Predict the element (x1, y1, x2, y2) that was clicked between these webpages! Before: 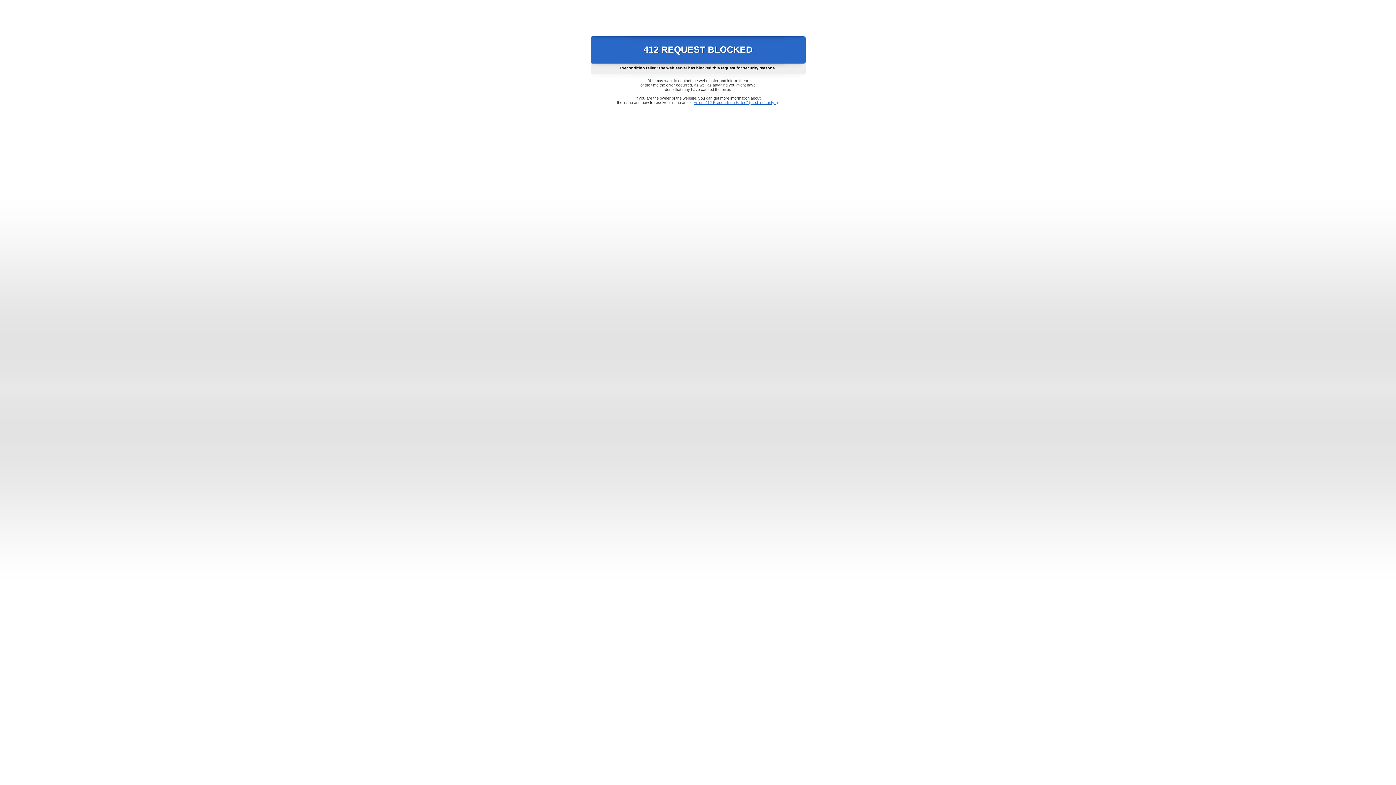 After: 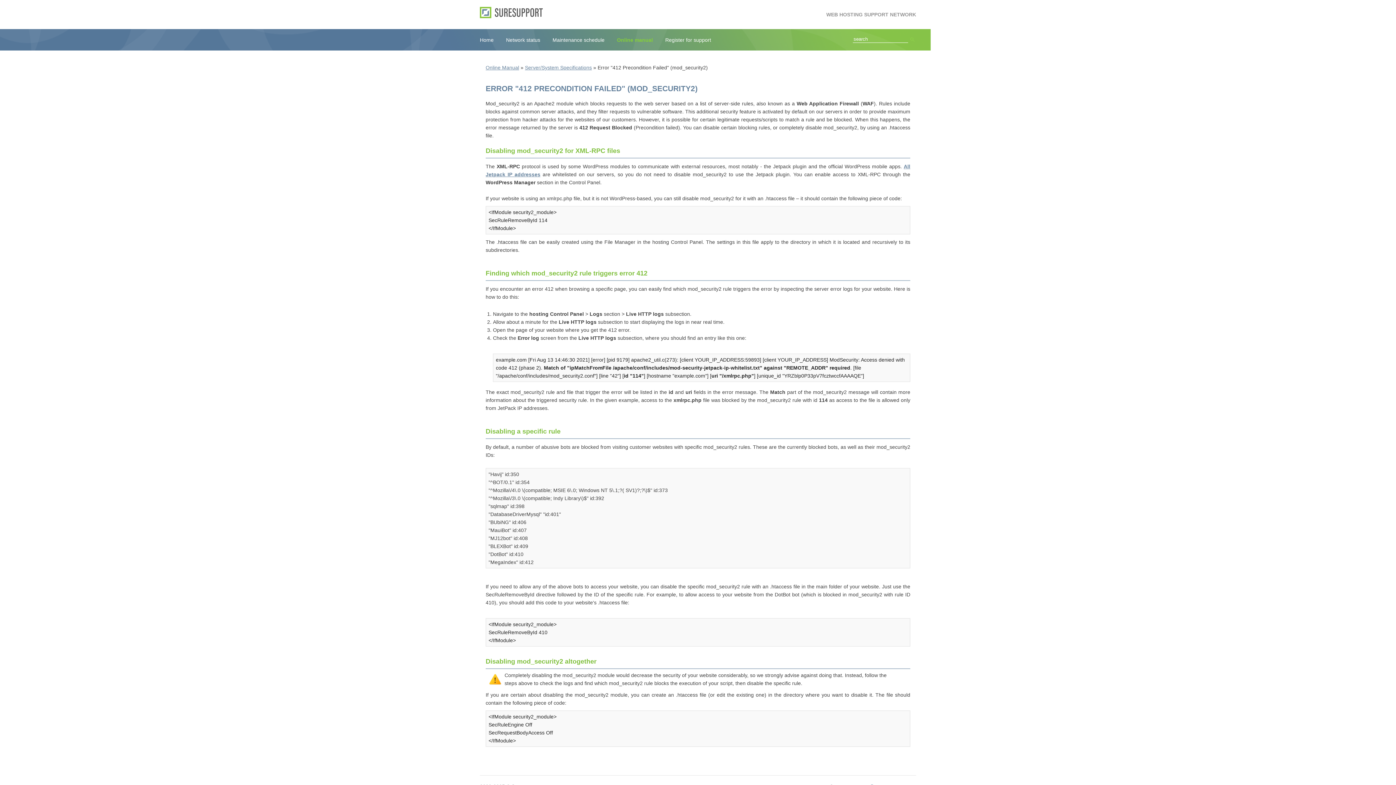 Action: bbox: (693, 100, 778, 104) label: Error "412 Precondition Failed" (mod_security2)